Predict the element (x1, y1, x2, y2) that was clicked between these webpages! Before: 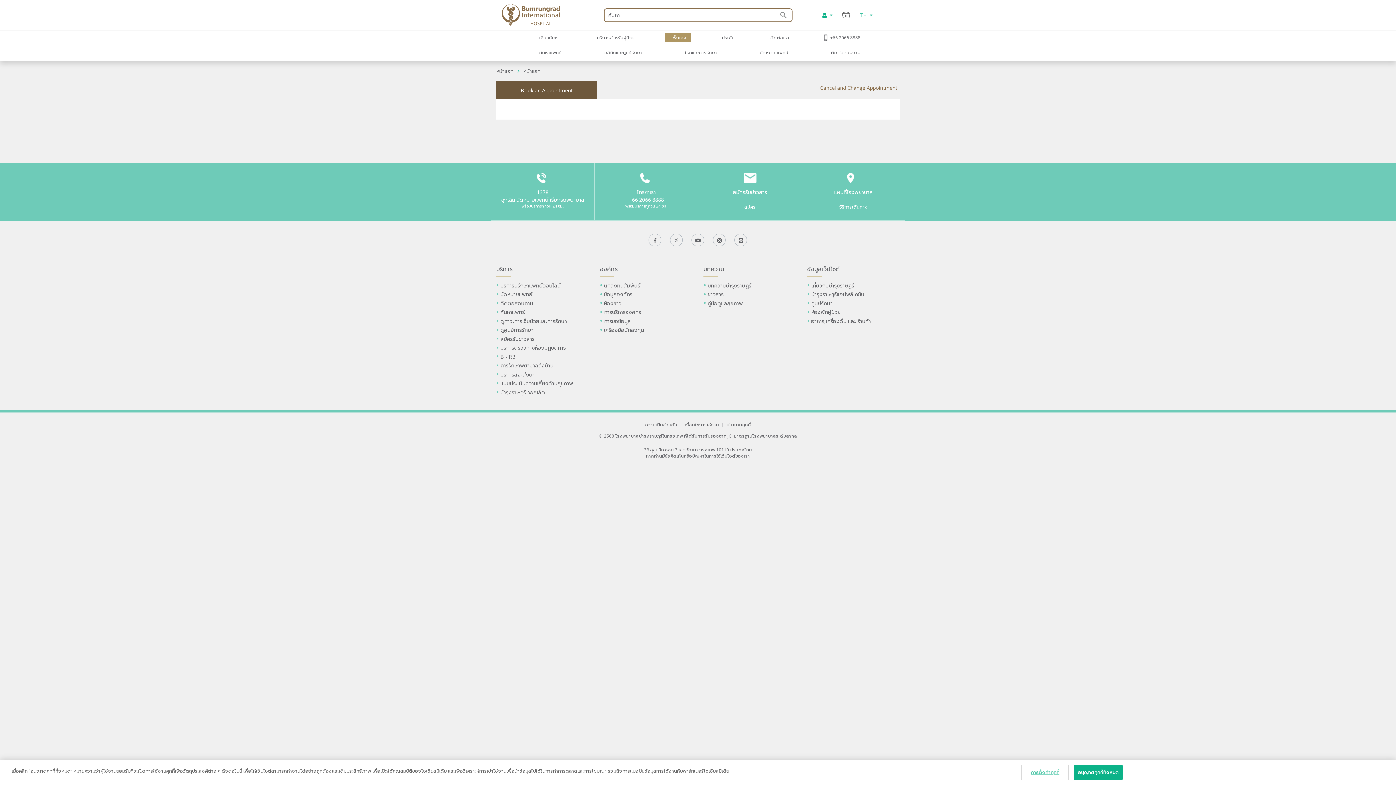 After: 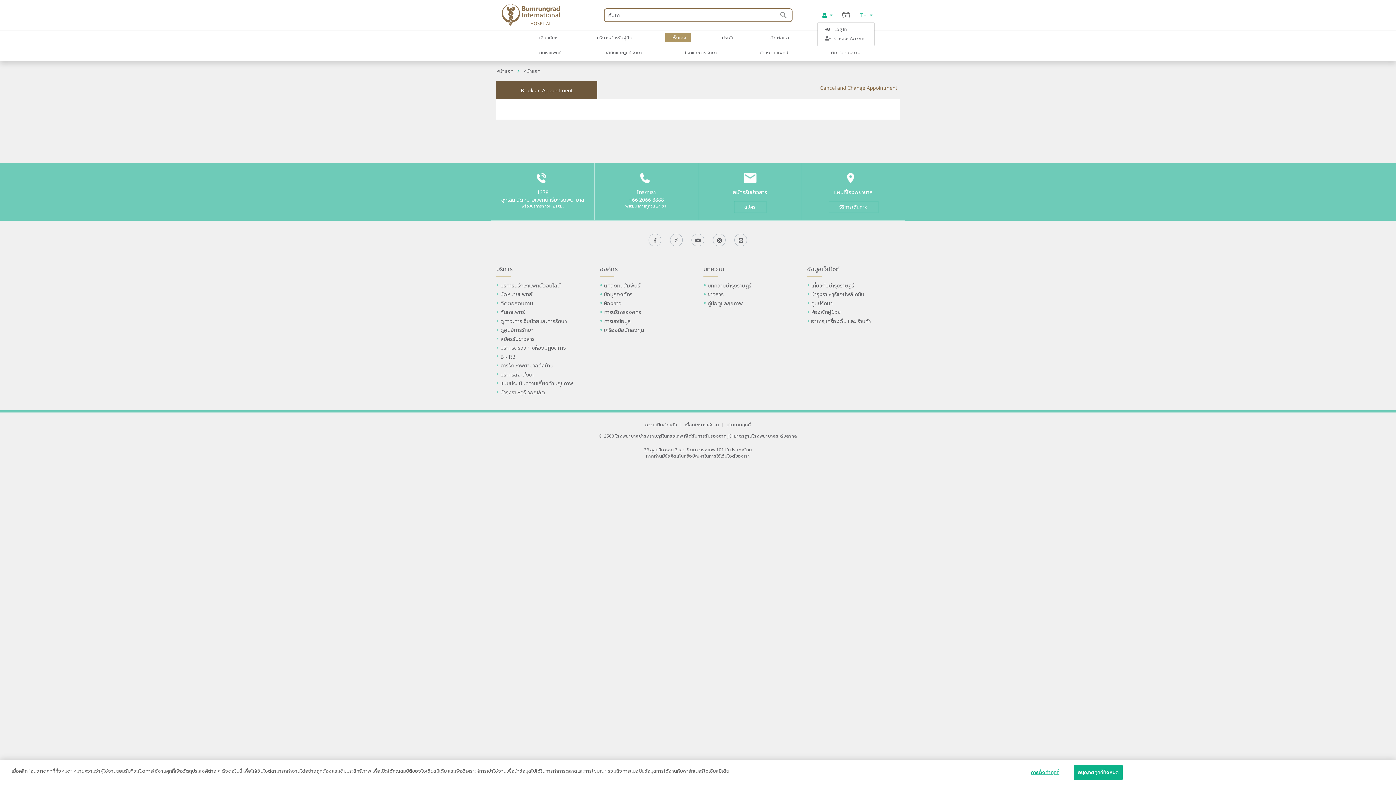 Action: label:   bbox: (817, 8, 837, 21)